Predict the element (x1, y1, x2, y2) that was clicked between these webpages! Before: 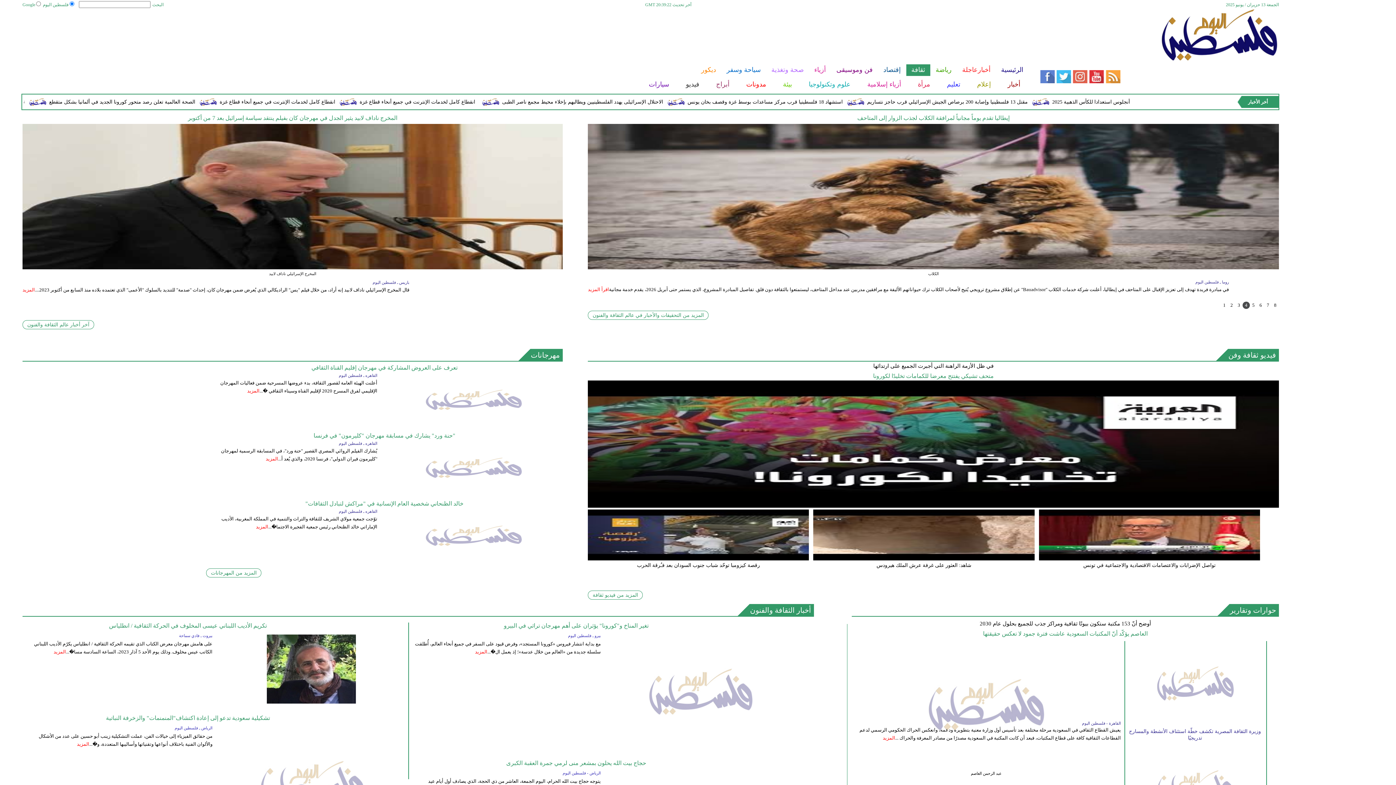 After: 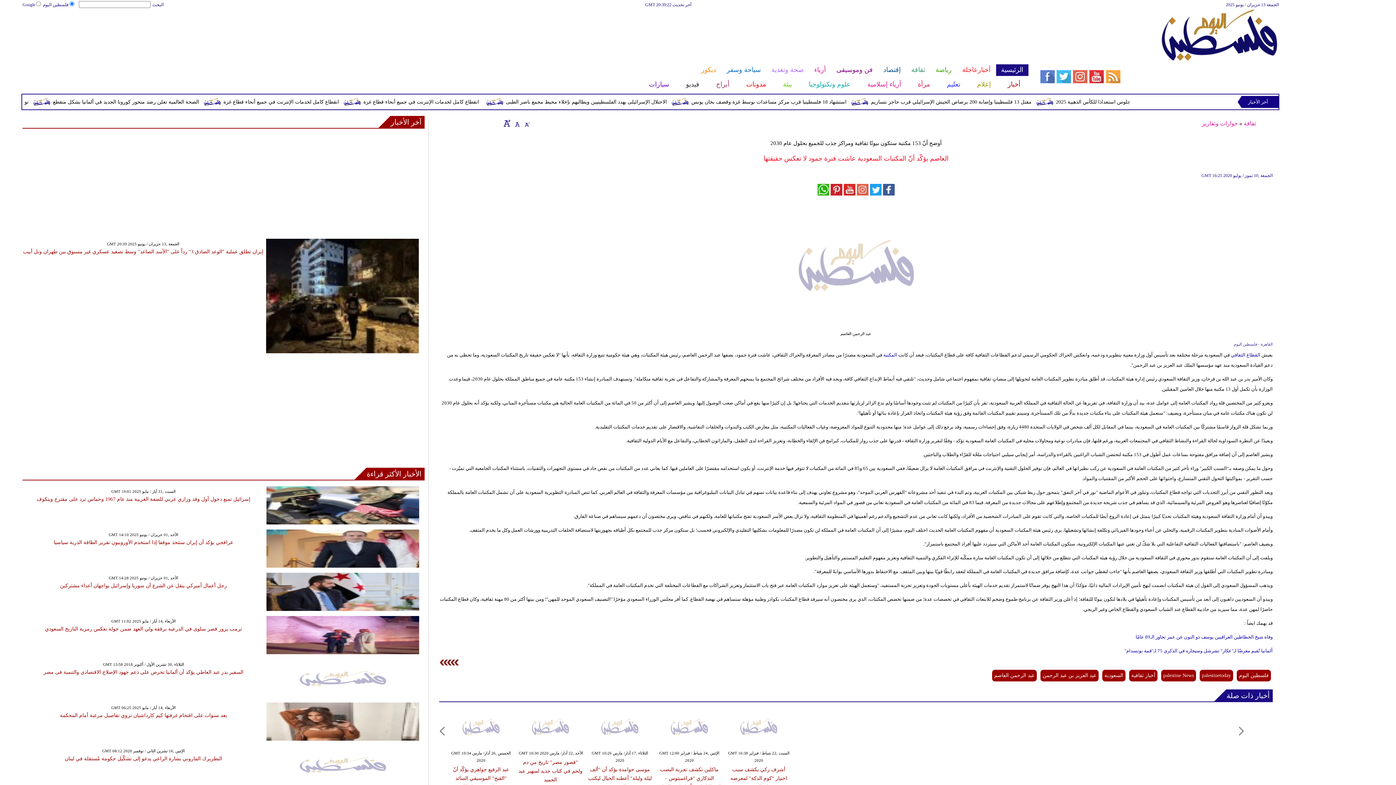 Action: bbox: (979, 621, 1151, 626) label: أوضح أنّ 153 مكتبة ستكون بيوتًا ثقافية ومراكز جذب للجميع بحلول عام 2030